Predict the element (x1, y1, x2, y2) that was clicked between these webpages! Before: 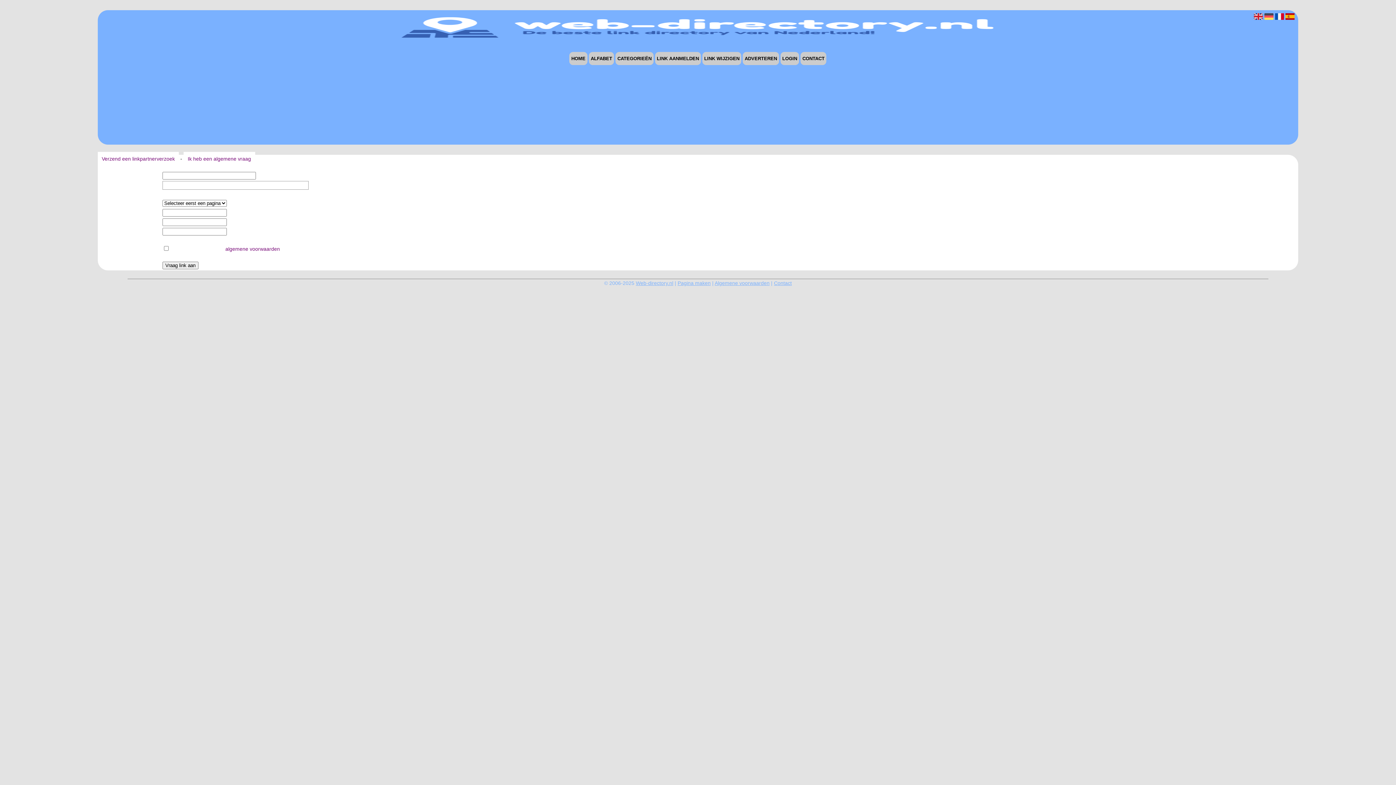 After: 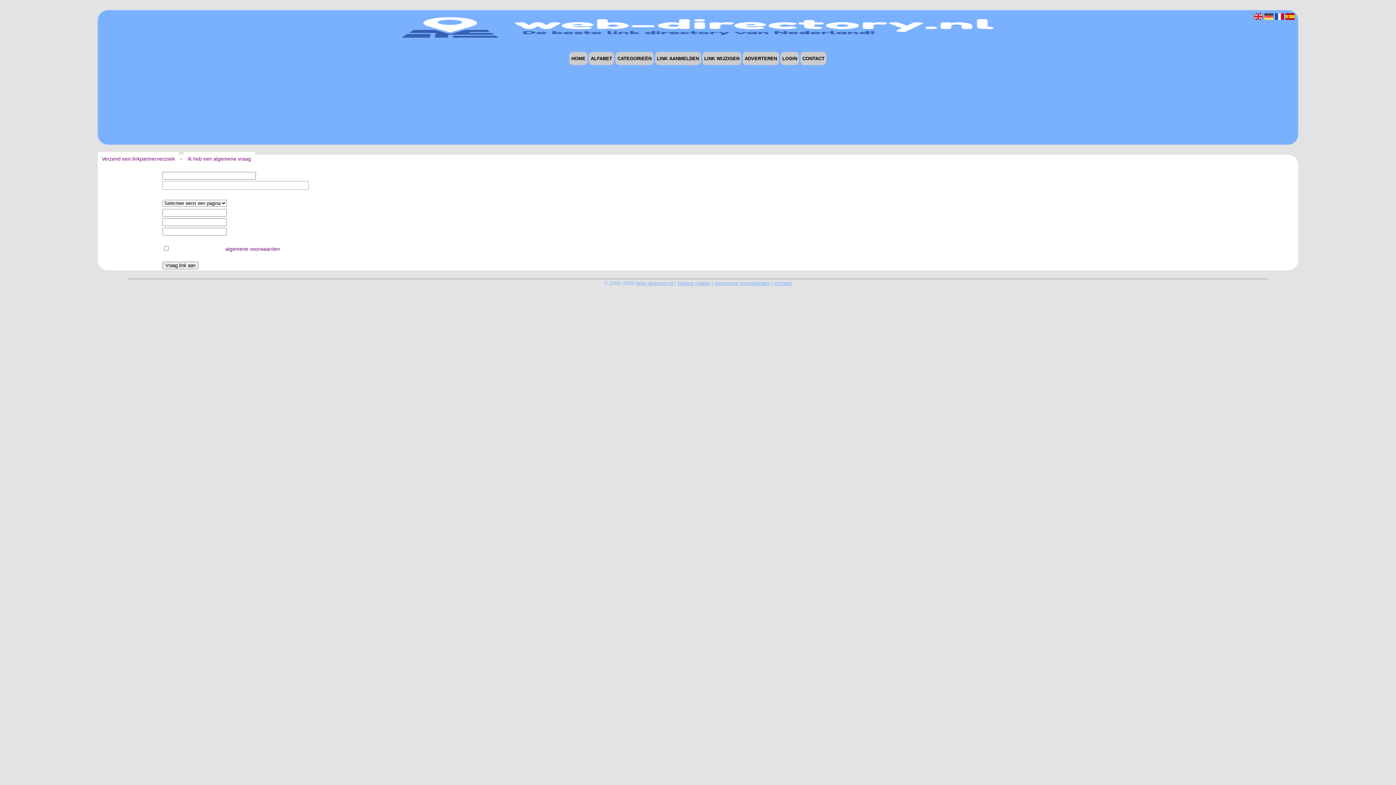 Action: bbox: (655, 52, 701, 65) label: LINK AANMELDEN